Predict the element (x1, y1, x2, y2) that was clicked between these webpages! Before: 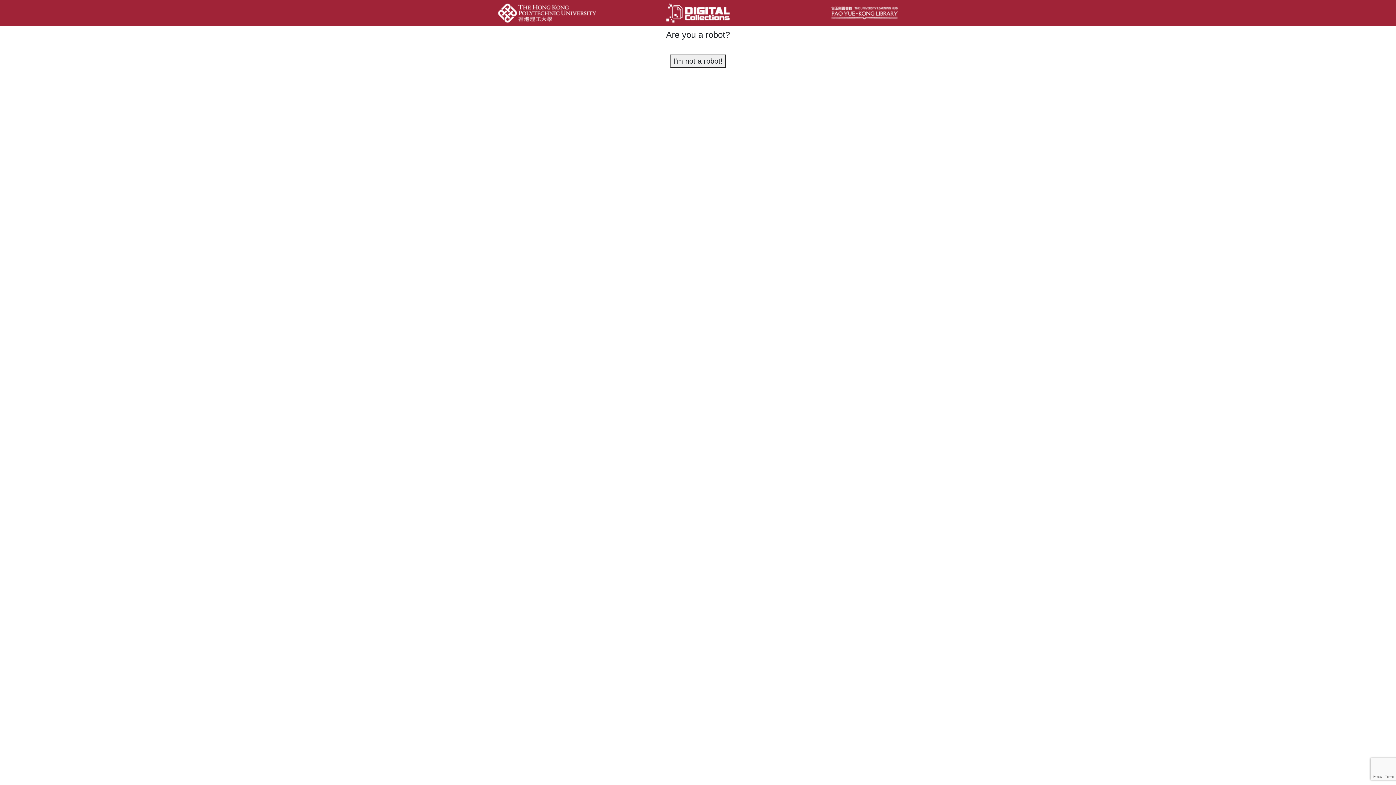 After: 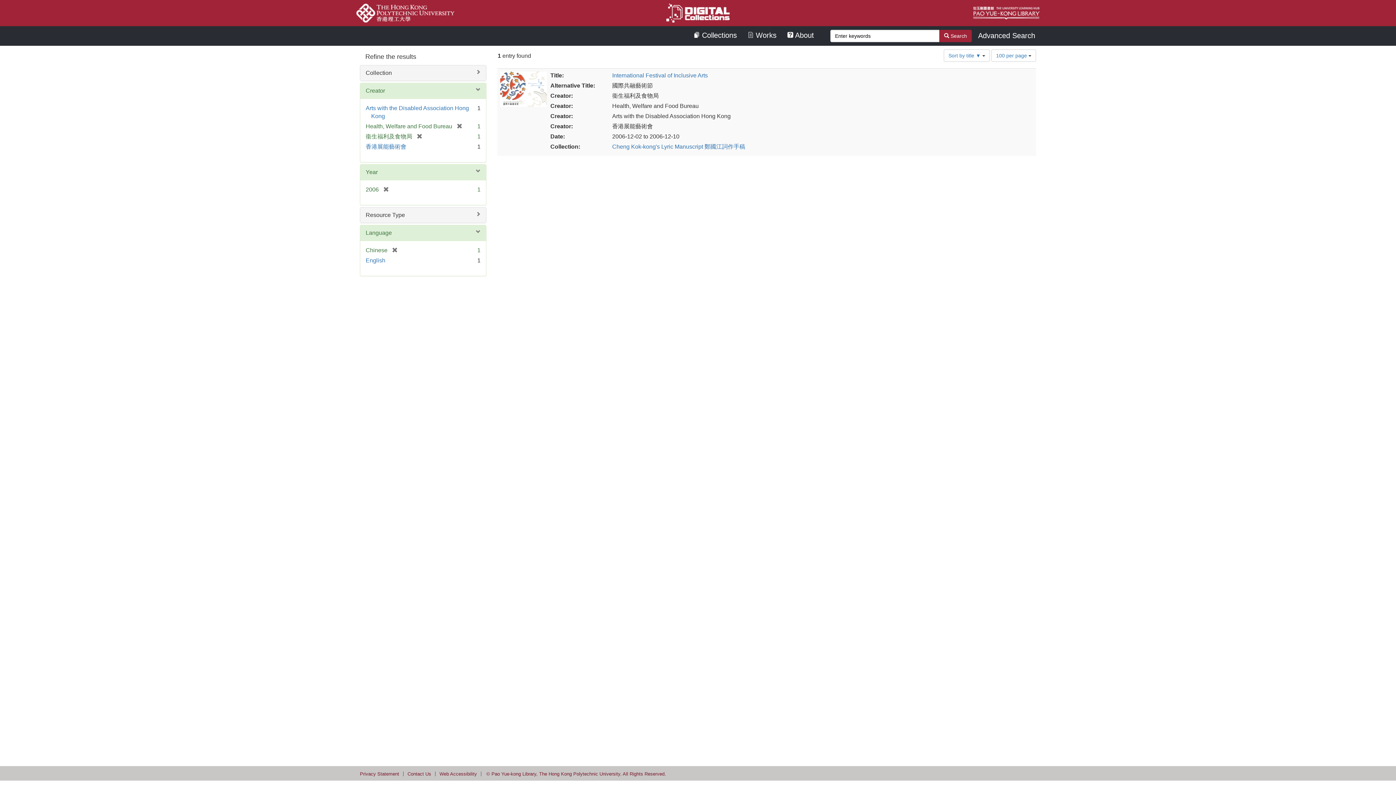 Action: label: I'm not a robot! bbox: (670, 54, 725, 67)